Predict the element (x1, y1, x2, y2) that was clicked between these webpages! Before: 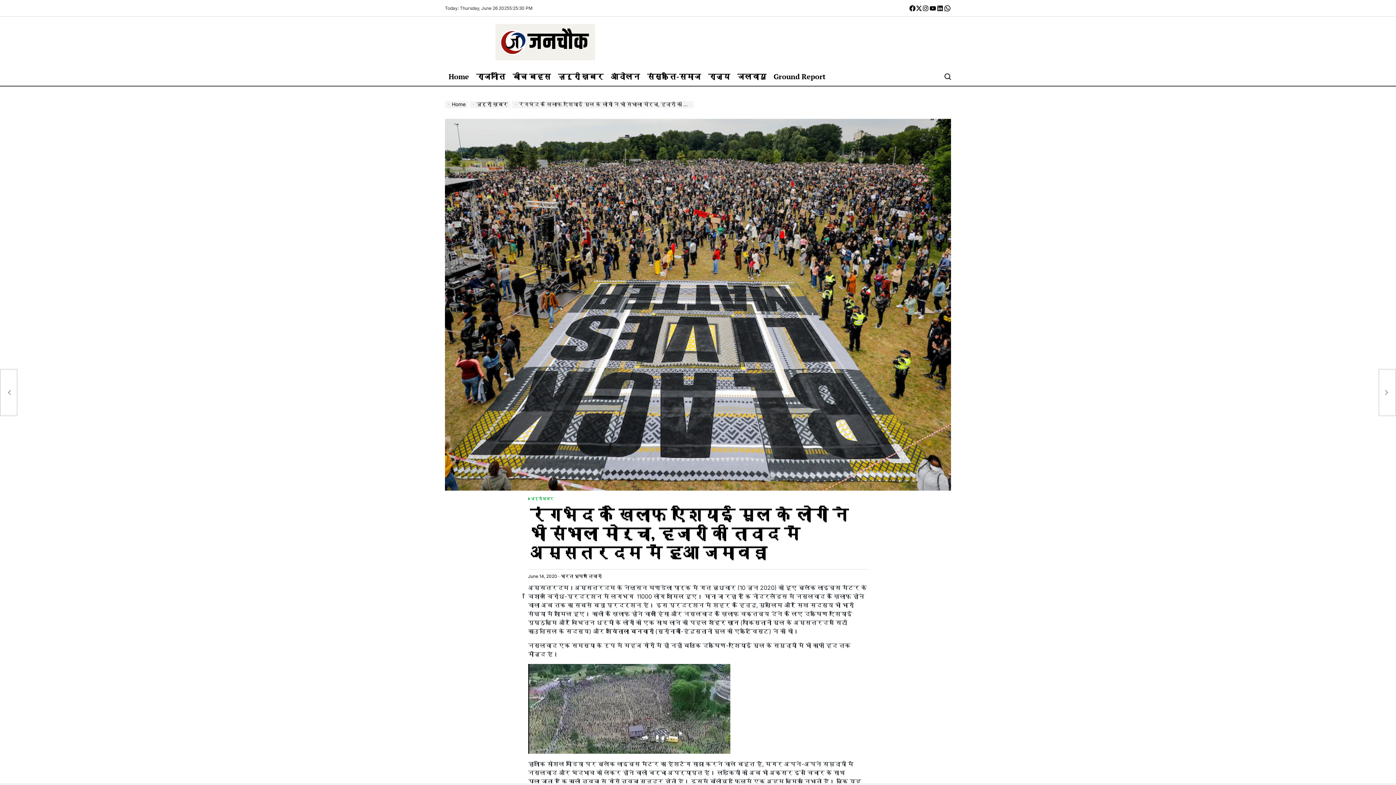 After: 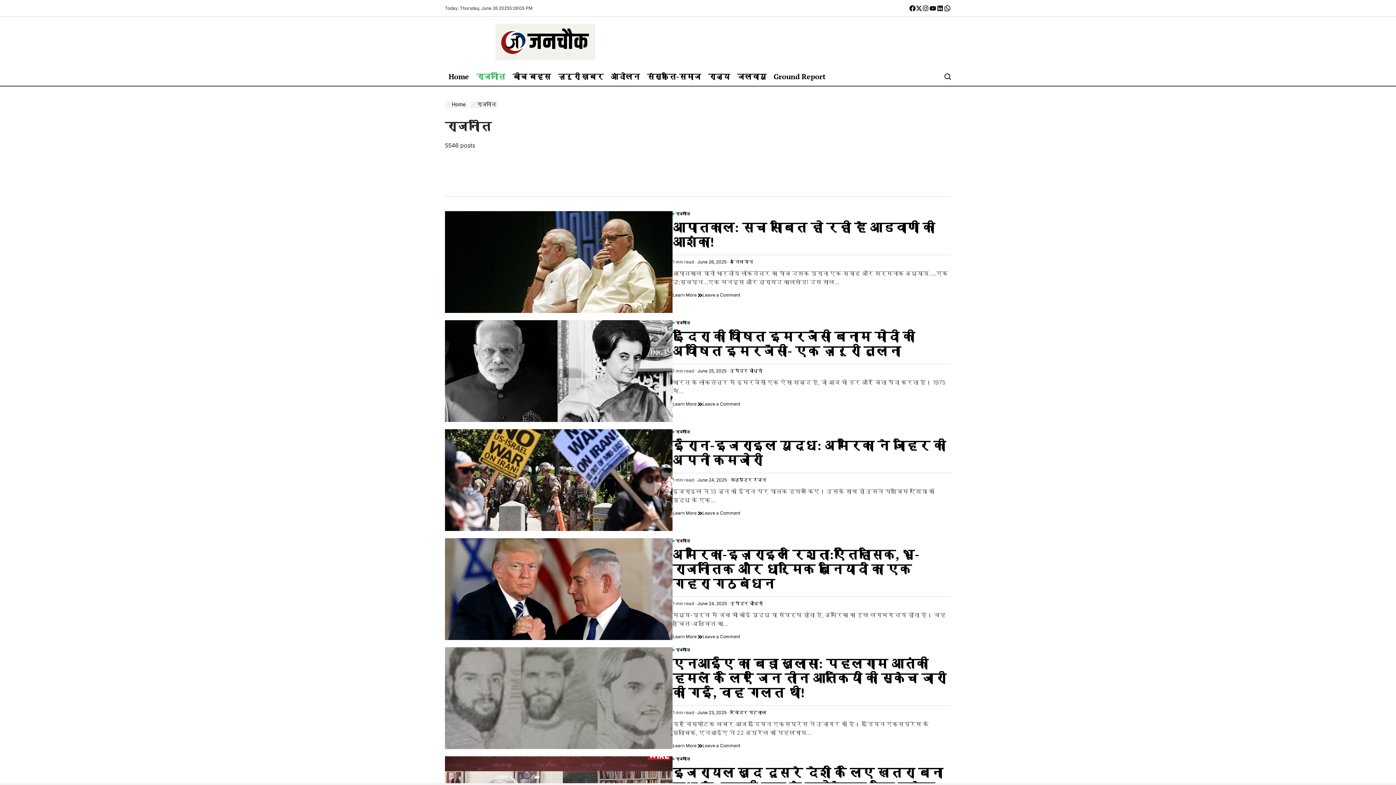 Action: bbox: (472, 67, 509, 85) label: राजनीति